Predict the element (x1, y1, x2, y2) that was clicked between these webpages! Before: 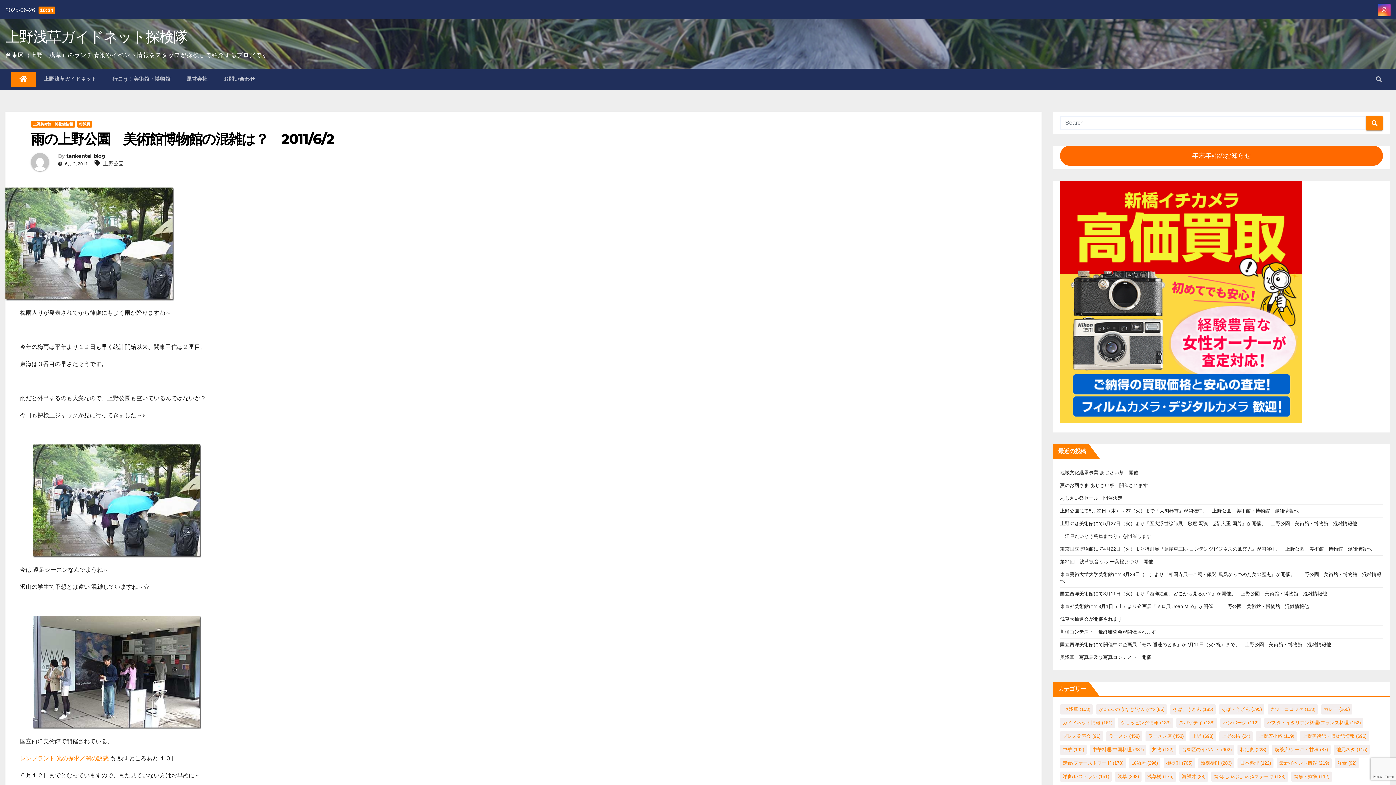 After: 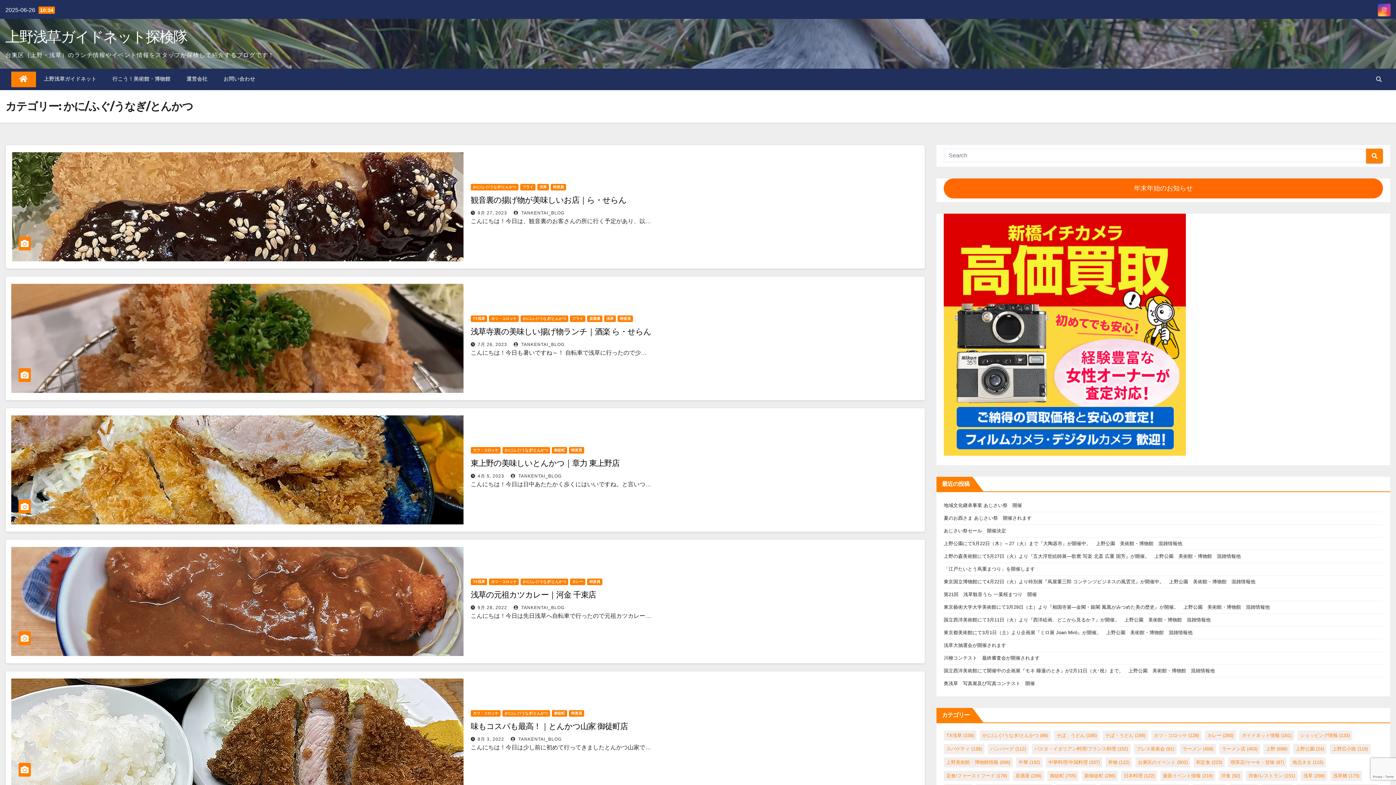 Action: label: かに/ふぐ/うなぎ/とんかつ (86個の項目) bbox: (1096, 704, 1167, 714)